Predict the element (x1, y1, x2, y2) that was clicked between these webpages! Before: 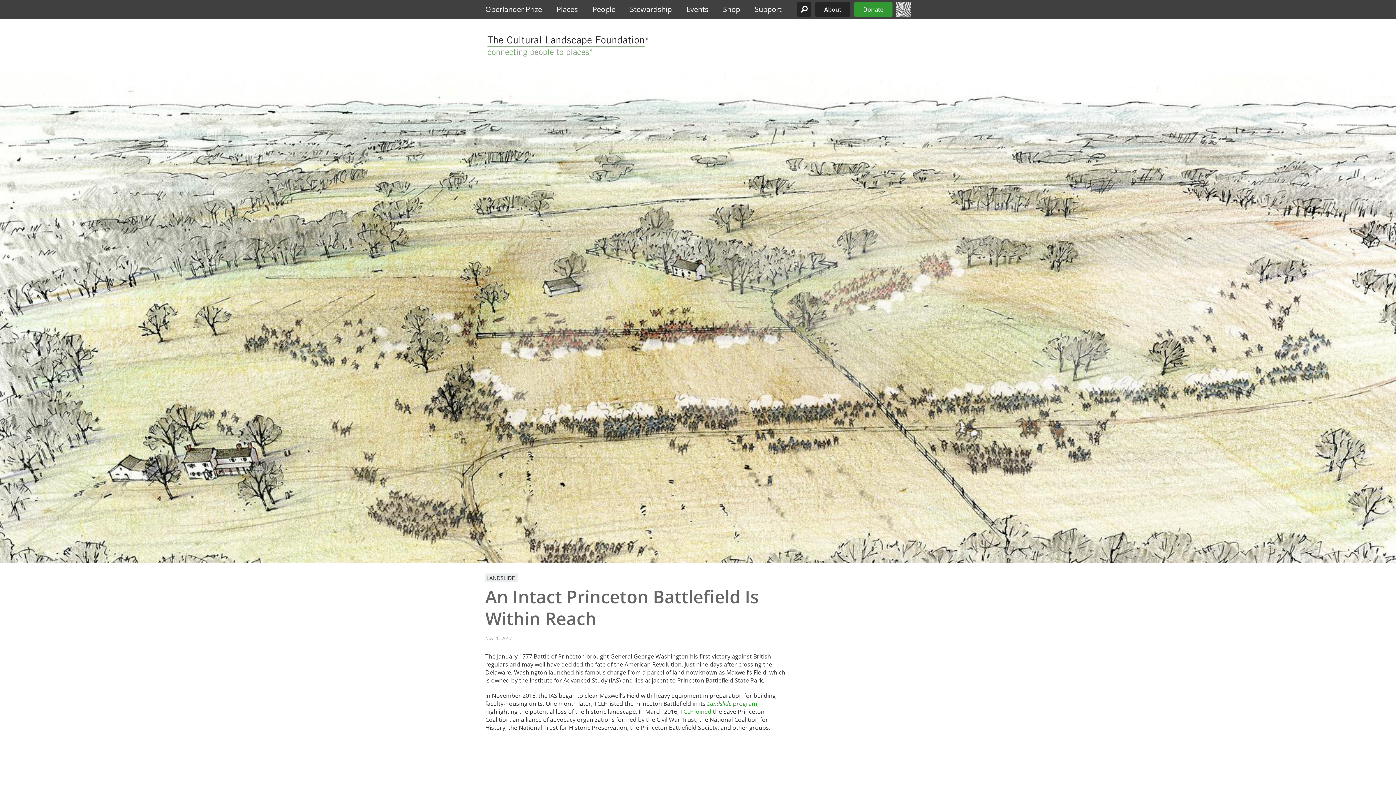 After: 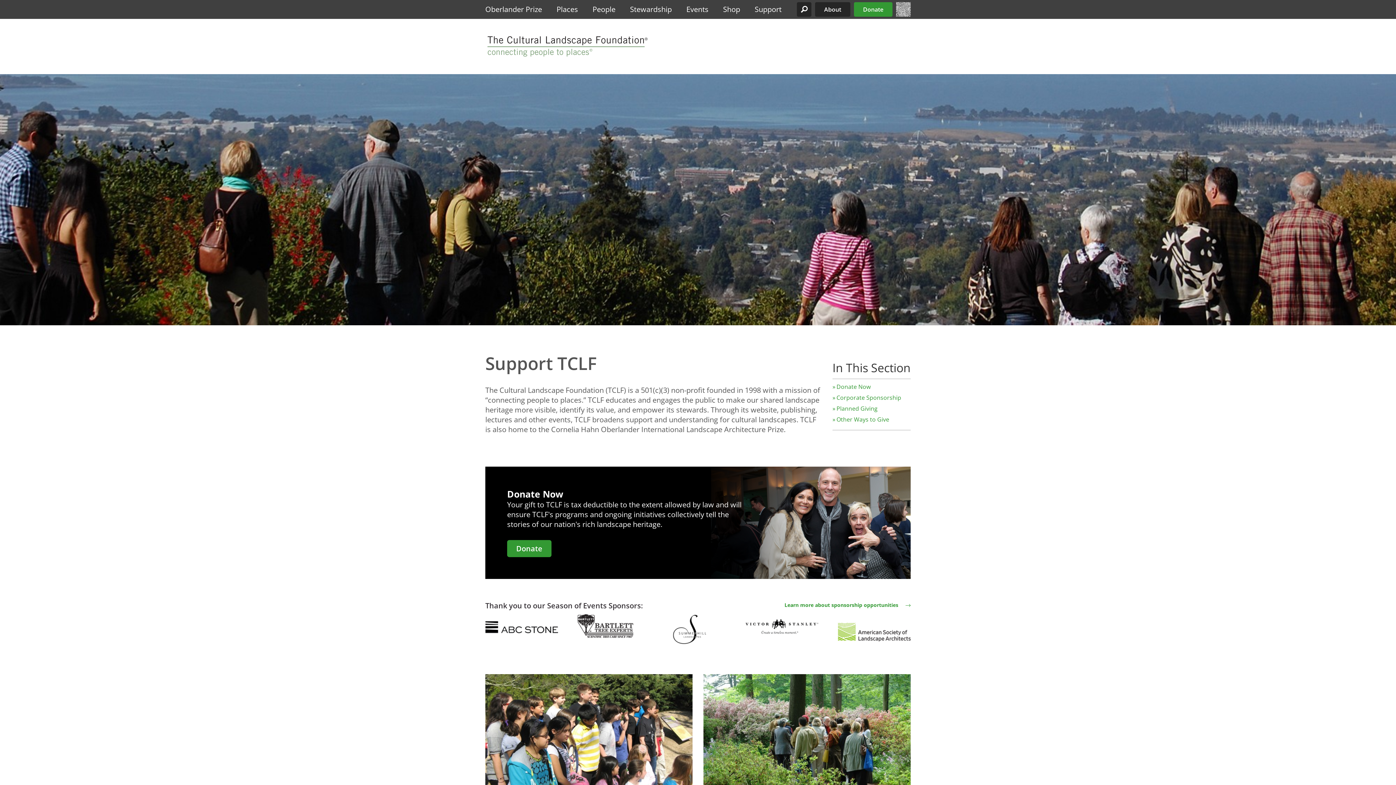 Action: bbox: (747, 0, 789, 18) label: Support